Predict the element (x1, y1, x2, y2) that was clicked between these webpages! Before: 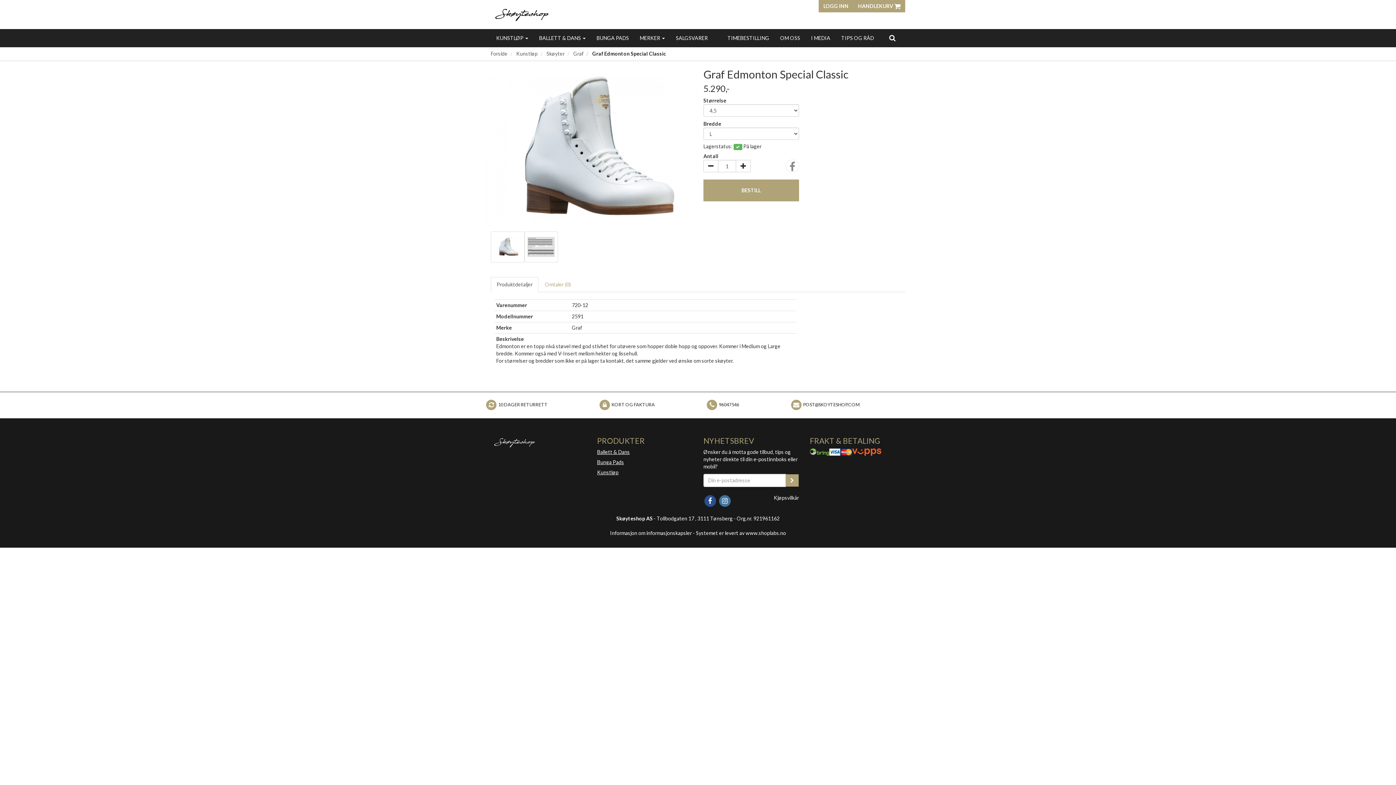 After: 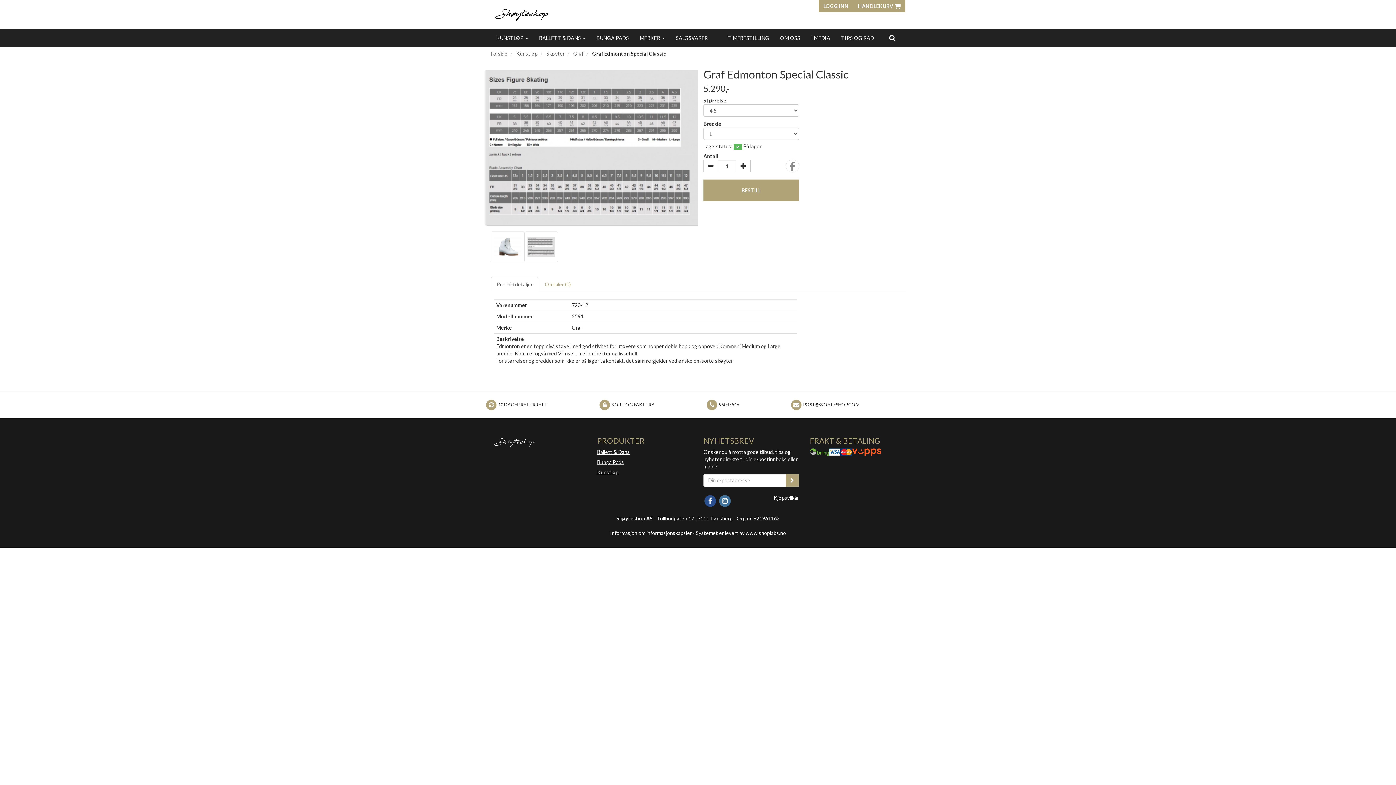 Action: bbox: (526, 233, 556, 260)